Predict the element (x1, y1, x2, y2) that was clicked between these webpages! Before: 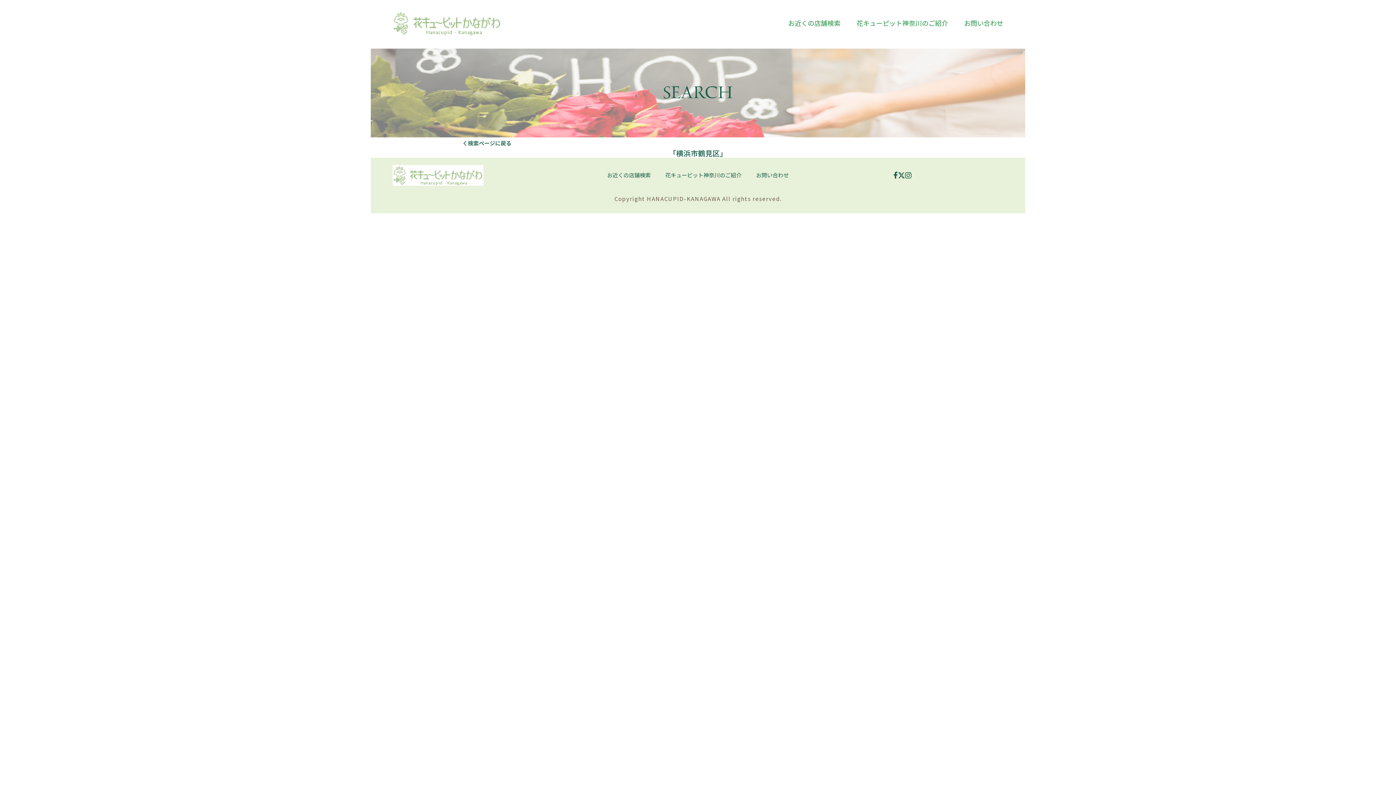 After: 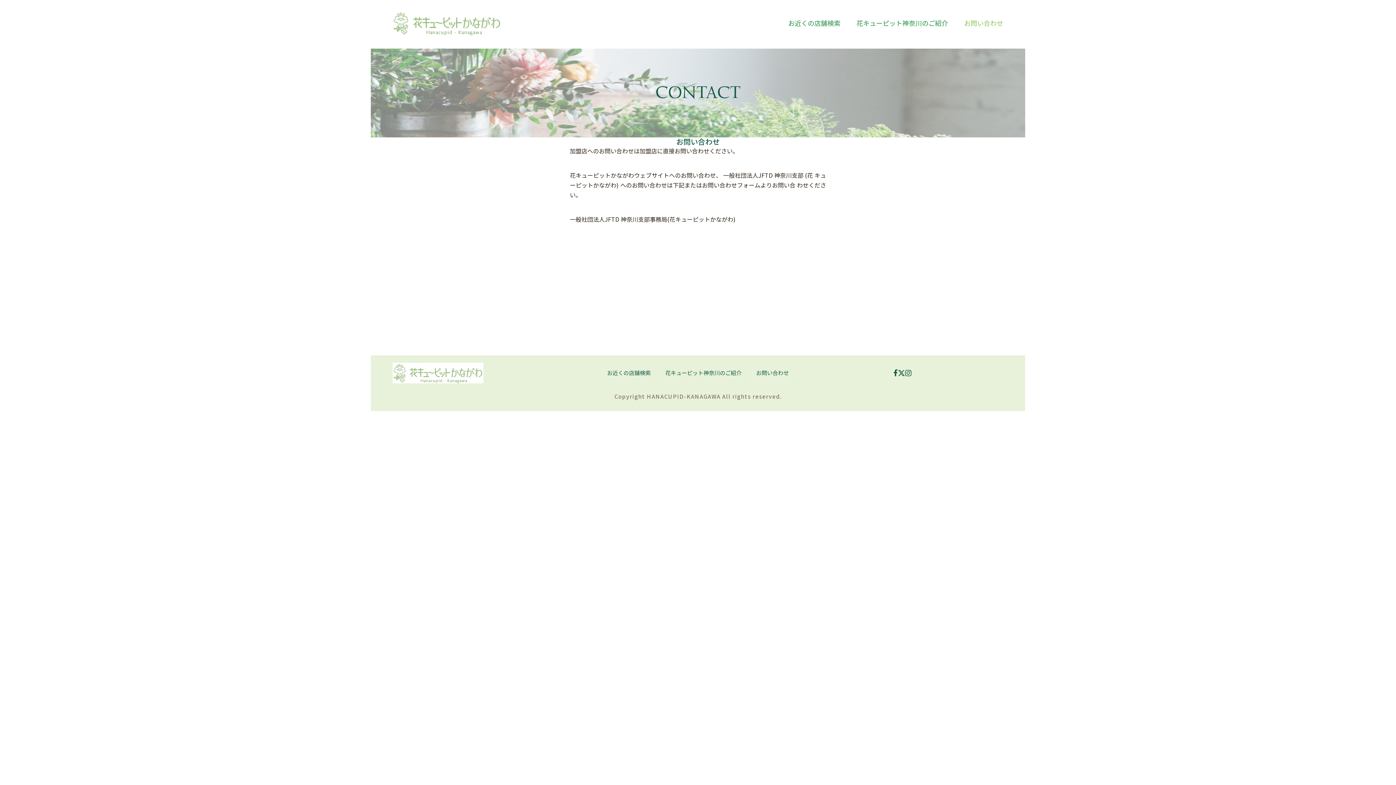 Action: label: お問い合わせ bbox: (964, 18, 1003, 28)